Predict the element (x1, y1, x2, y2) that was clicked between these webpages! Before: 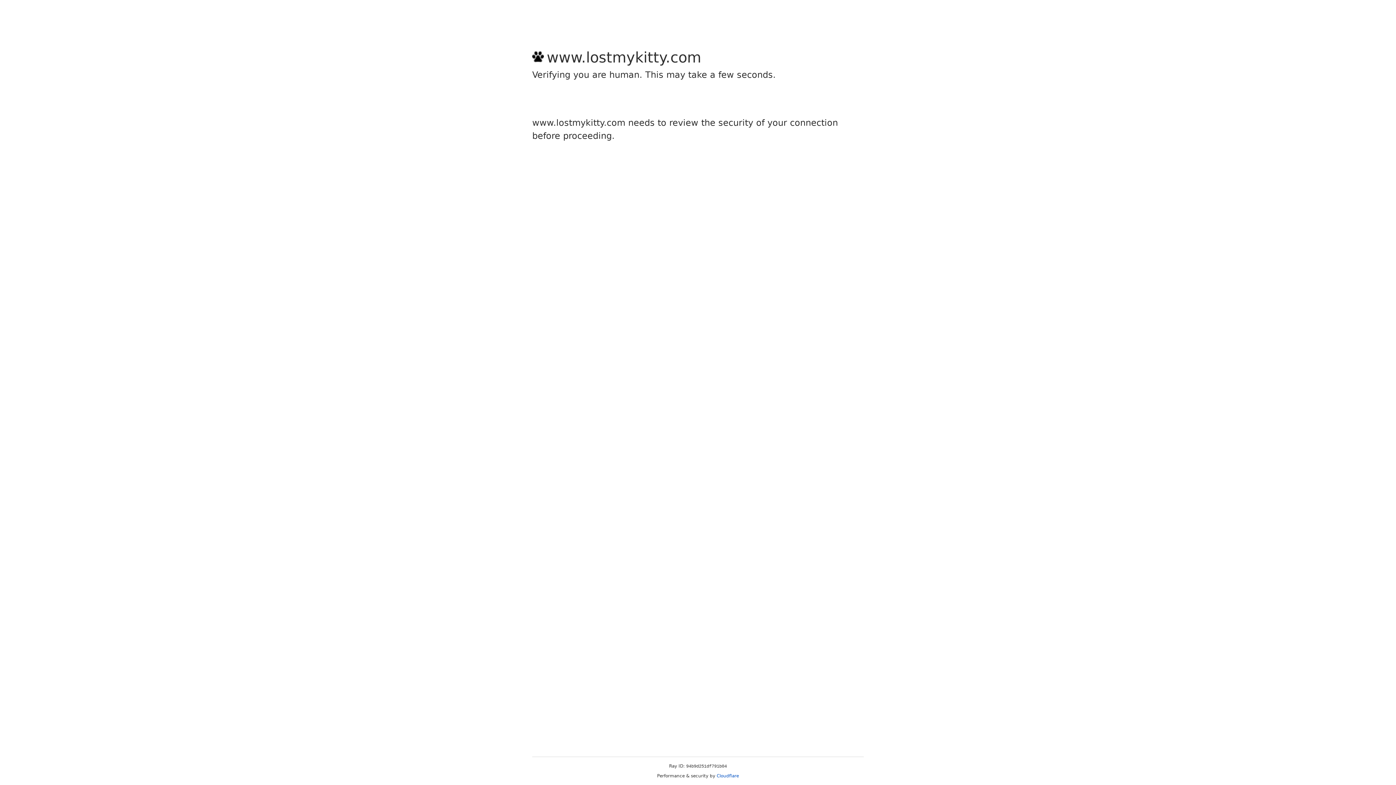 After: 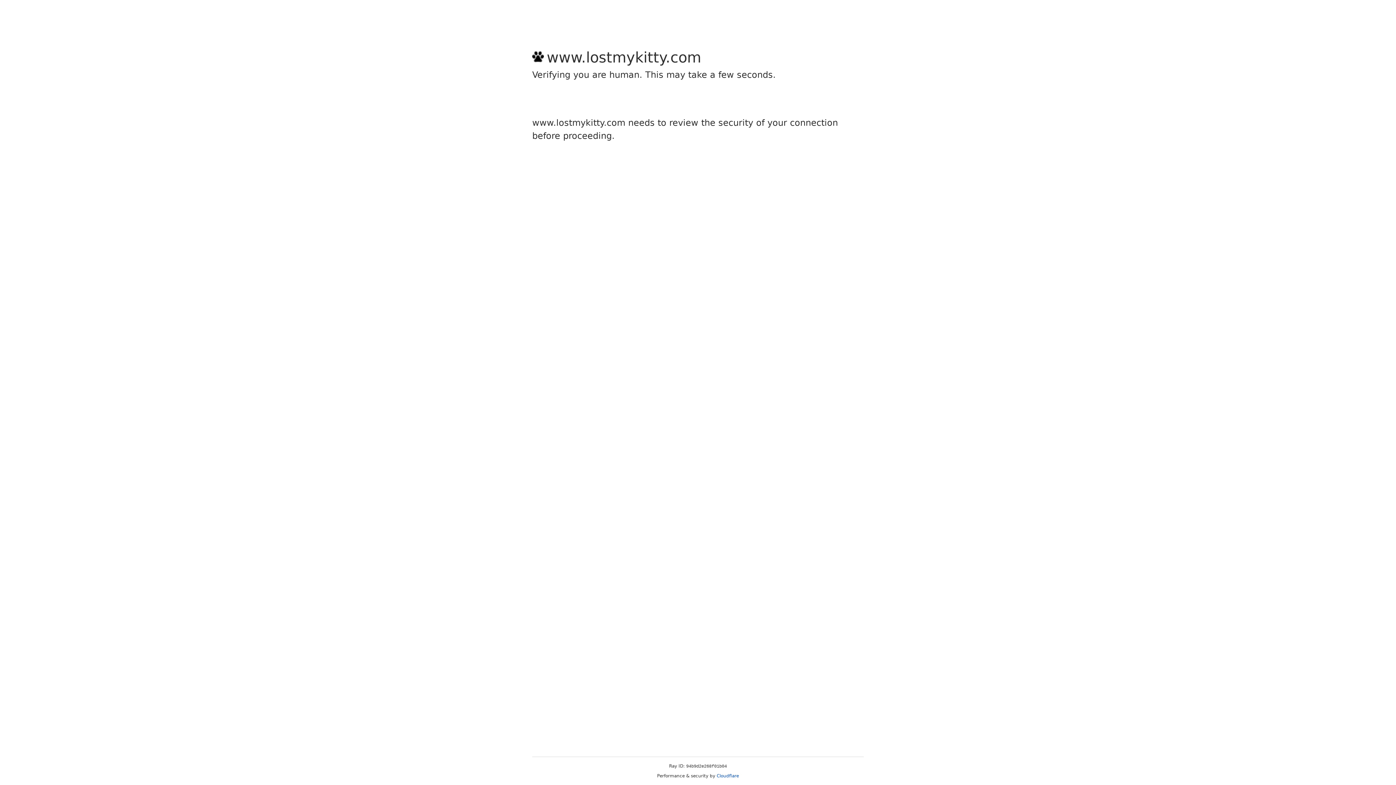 Action: bbox: (716, 773, 739, 778) label: Cloudflare